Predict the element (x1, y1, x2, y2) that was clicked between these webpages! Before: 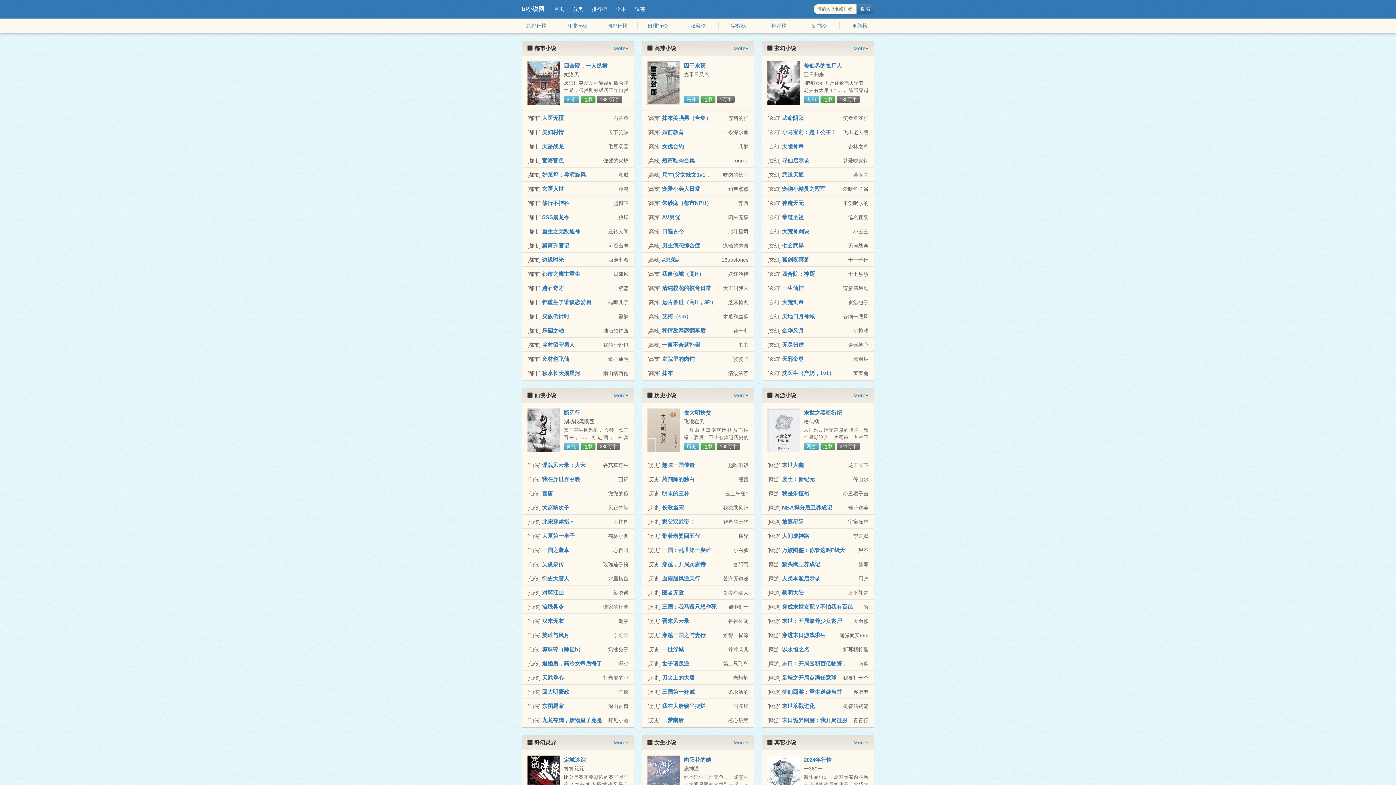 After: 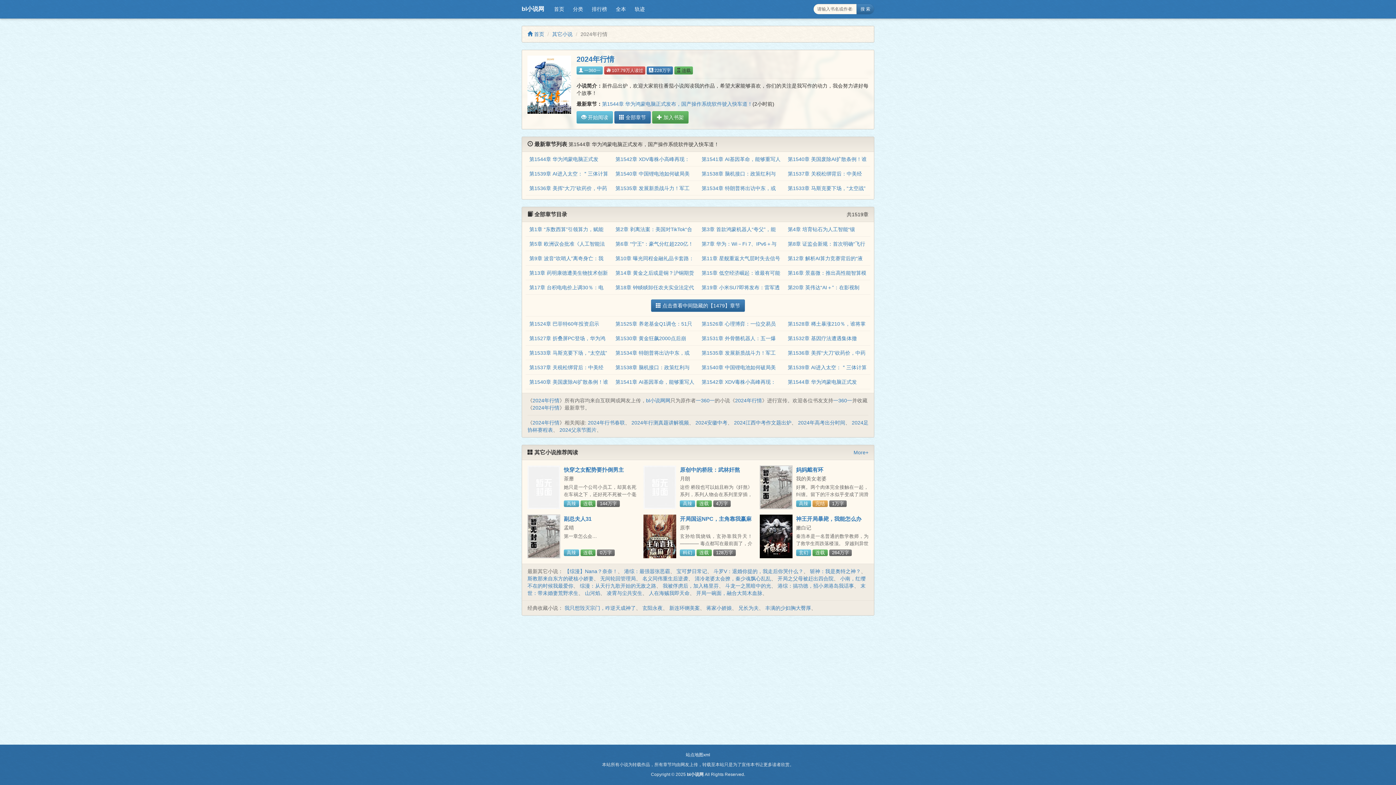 Action: bbox: (767, 756, 800, 799)